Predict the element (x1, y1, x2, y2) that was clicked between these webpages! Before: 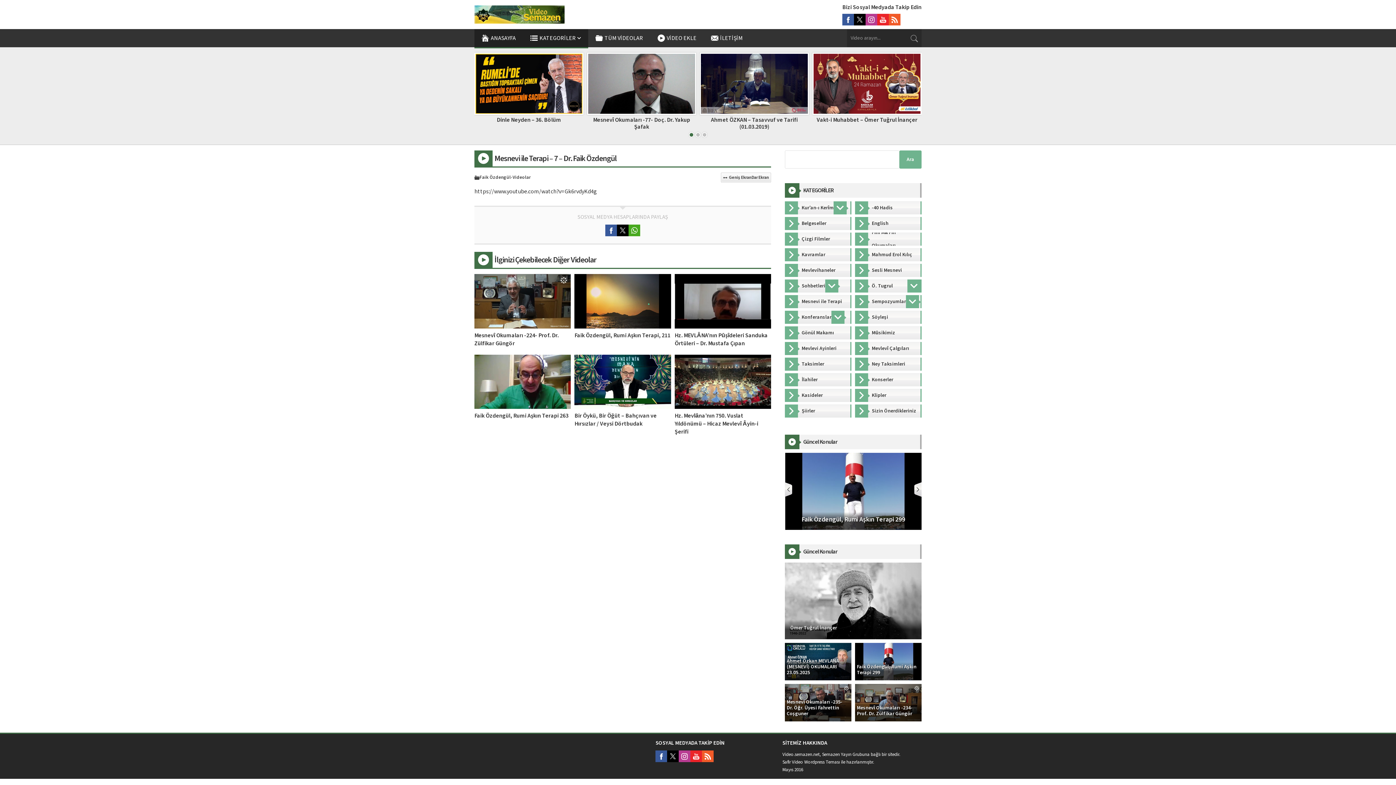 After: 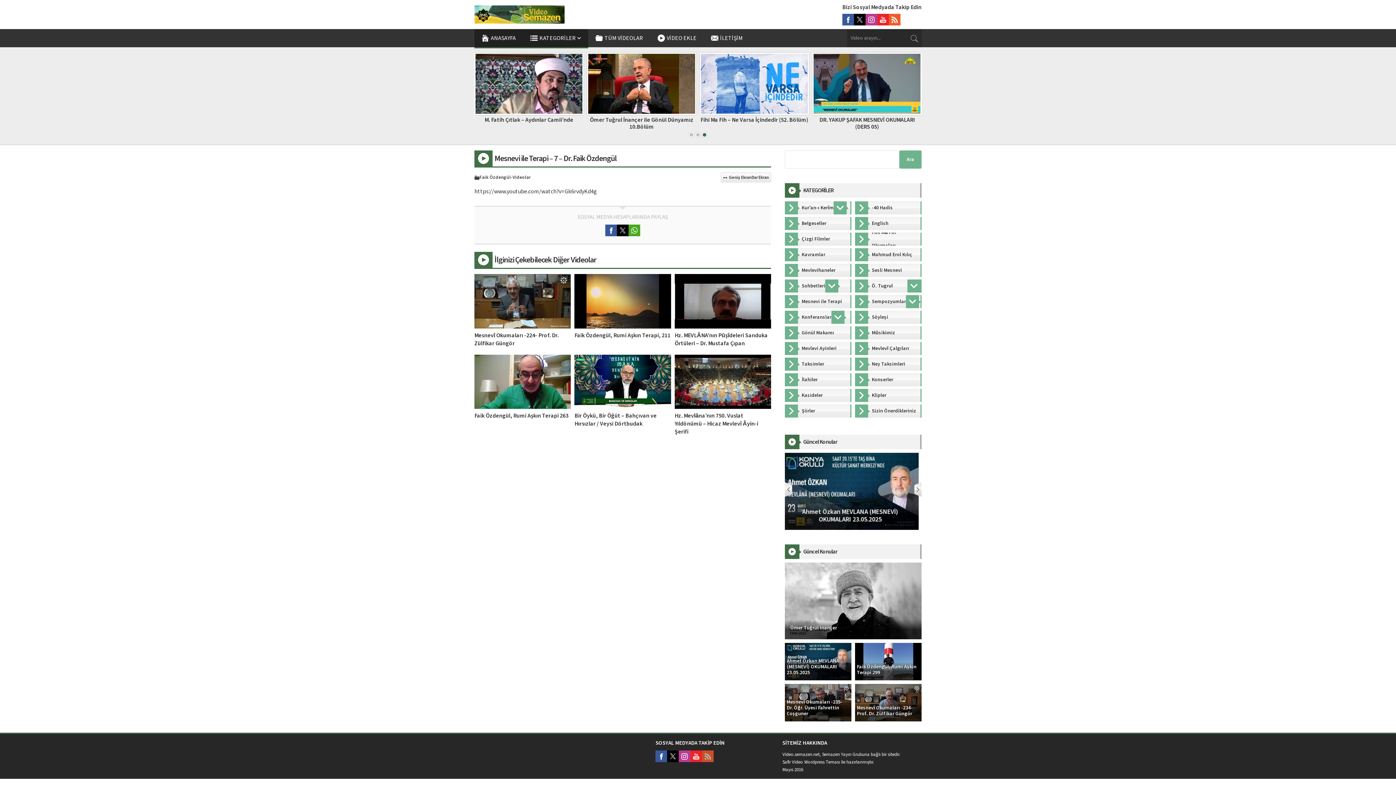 Action: bbox: (702, 752, 713, 760)